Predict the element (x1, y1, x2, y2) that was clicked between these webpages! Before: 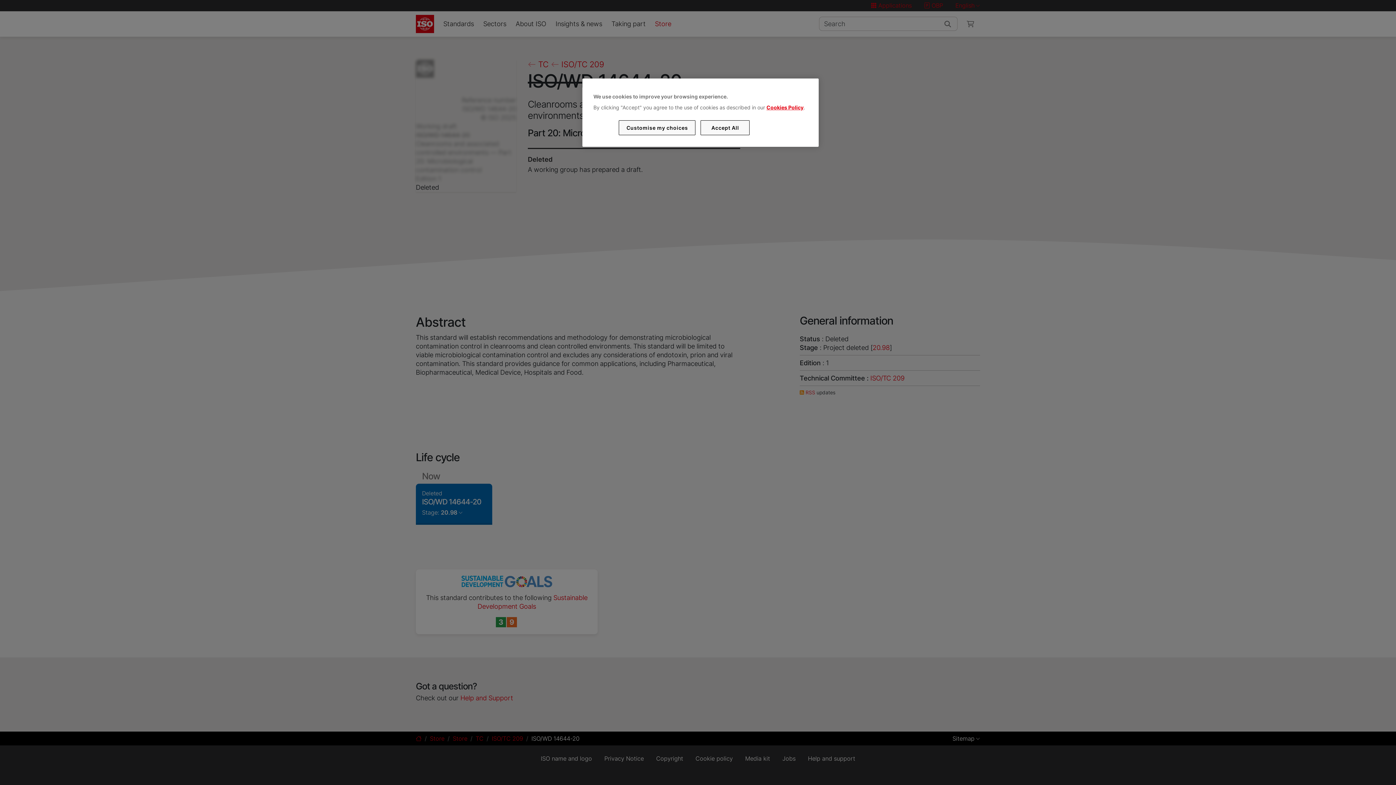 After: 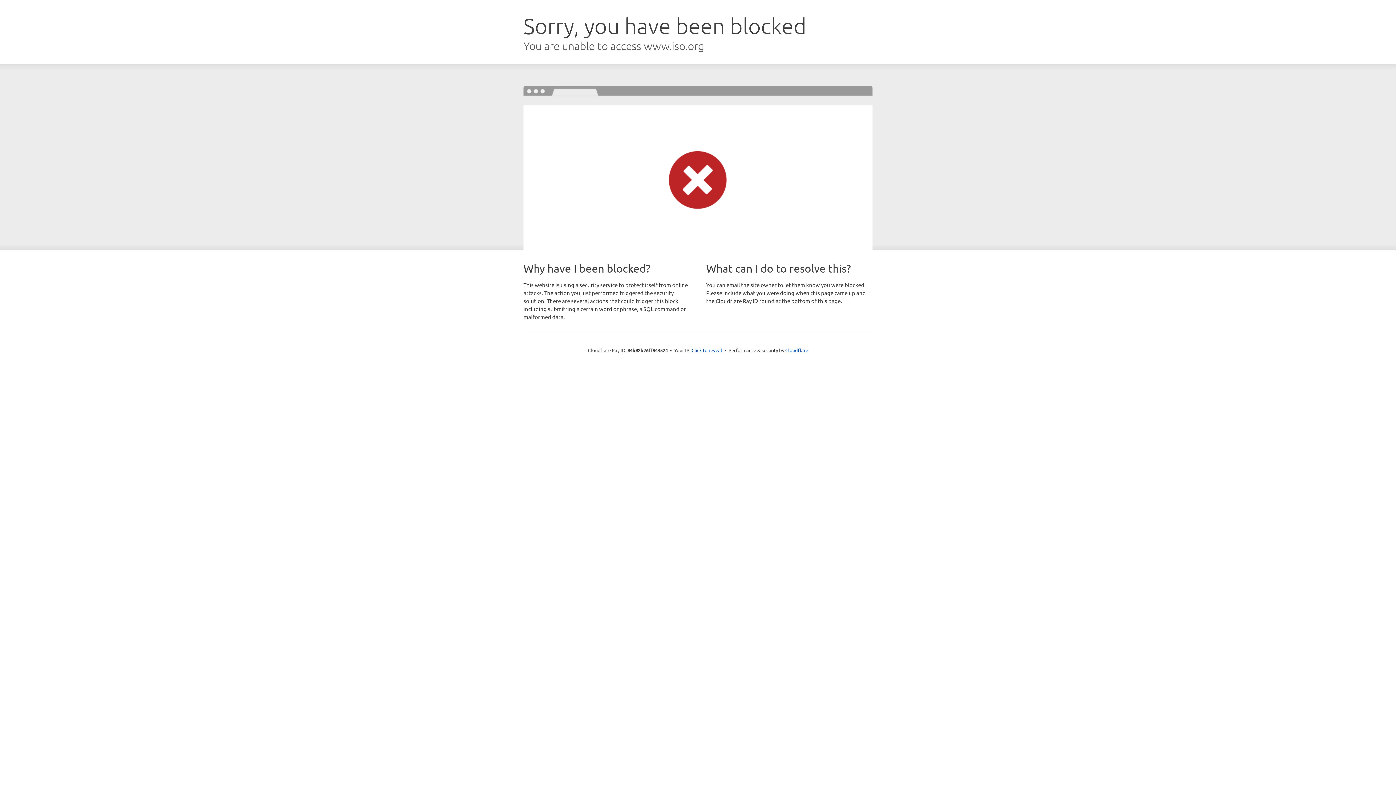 Action: label: Cookies Policy bbox: (766, 104, 803, 110)